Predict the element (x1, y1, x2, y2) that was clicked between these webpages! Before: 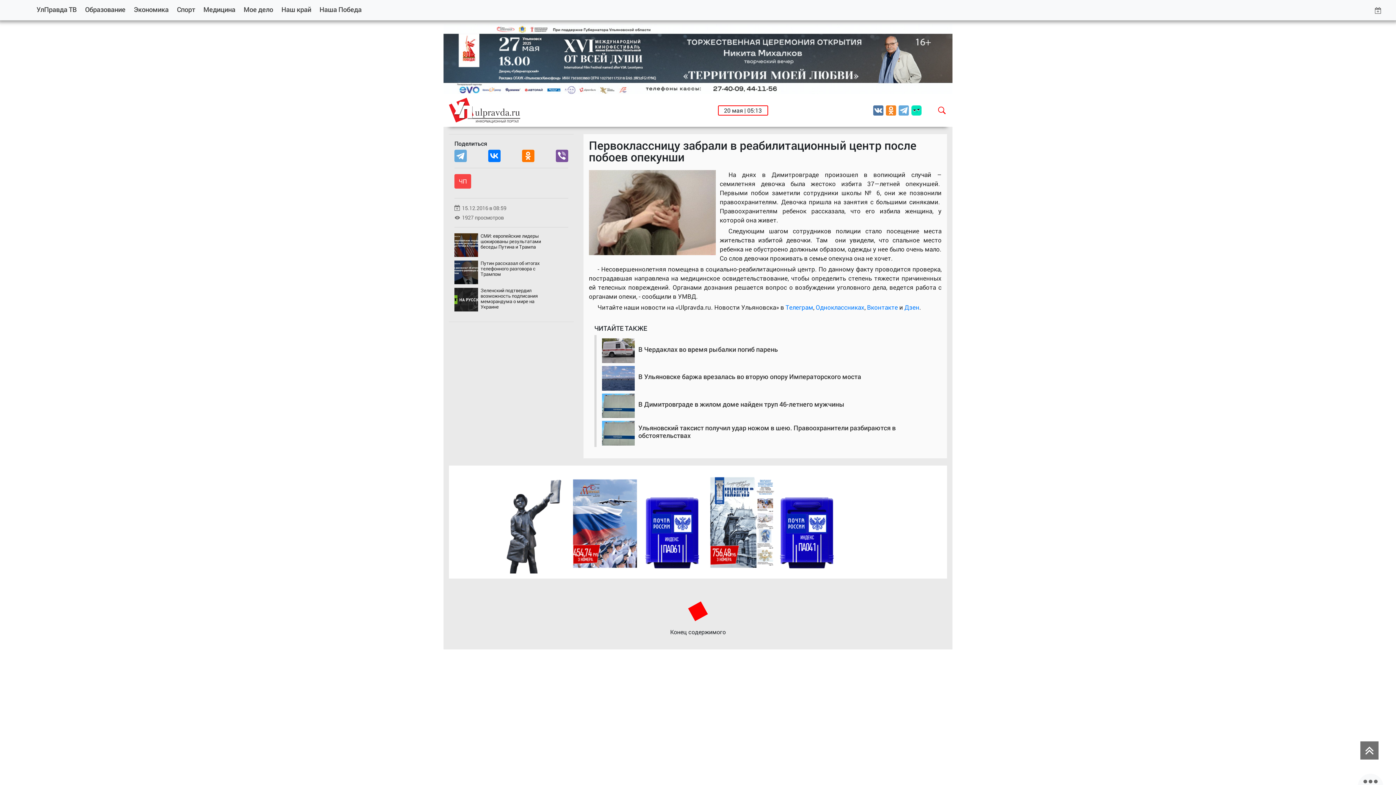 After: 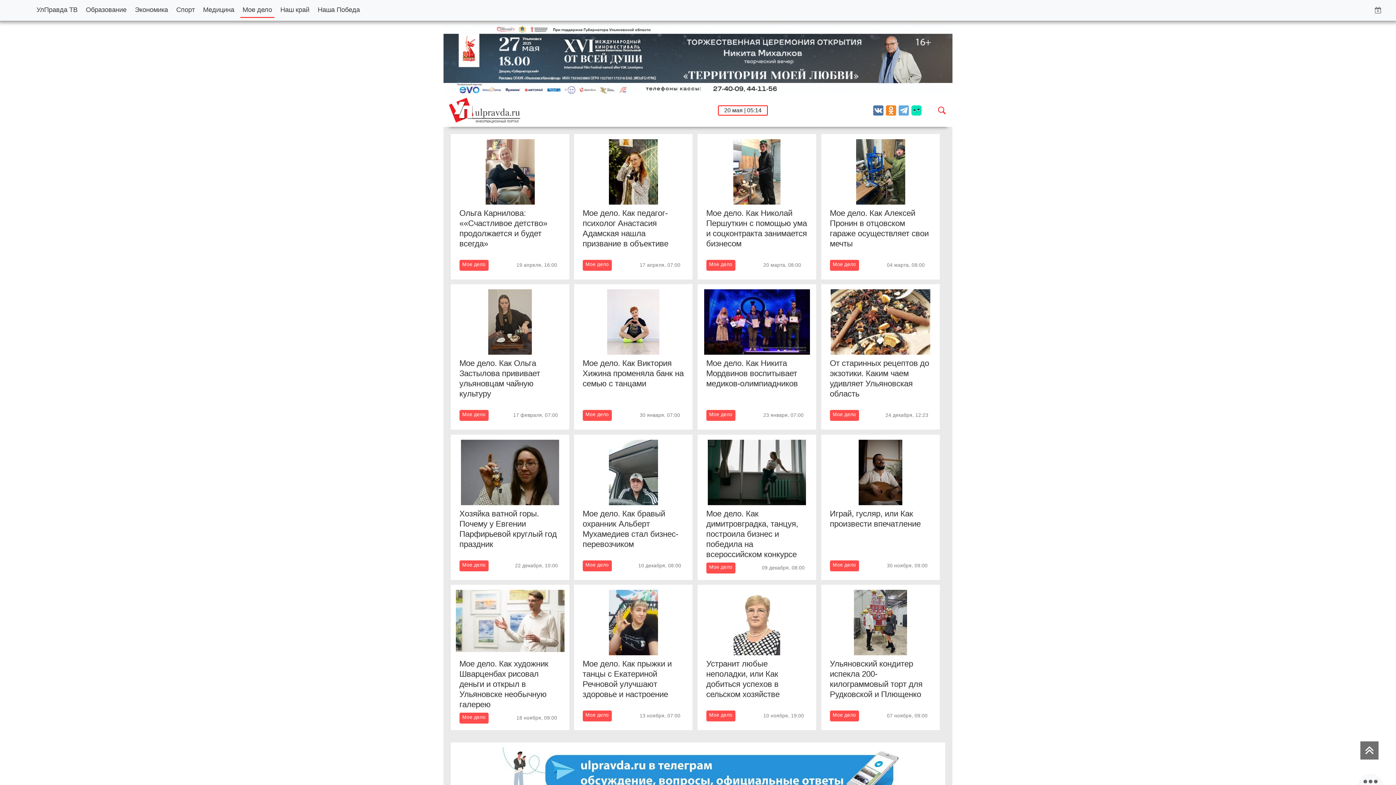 Action: bbox: (241, 2, 275, 16) label: Мое дело